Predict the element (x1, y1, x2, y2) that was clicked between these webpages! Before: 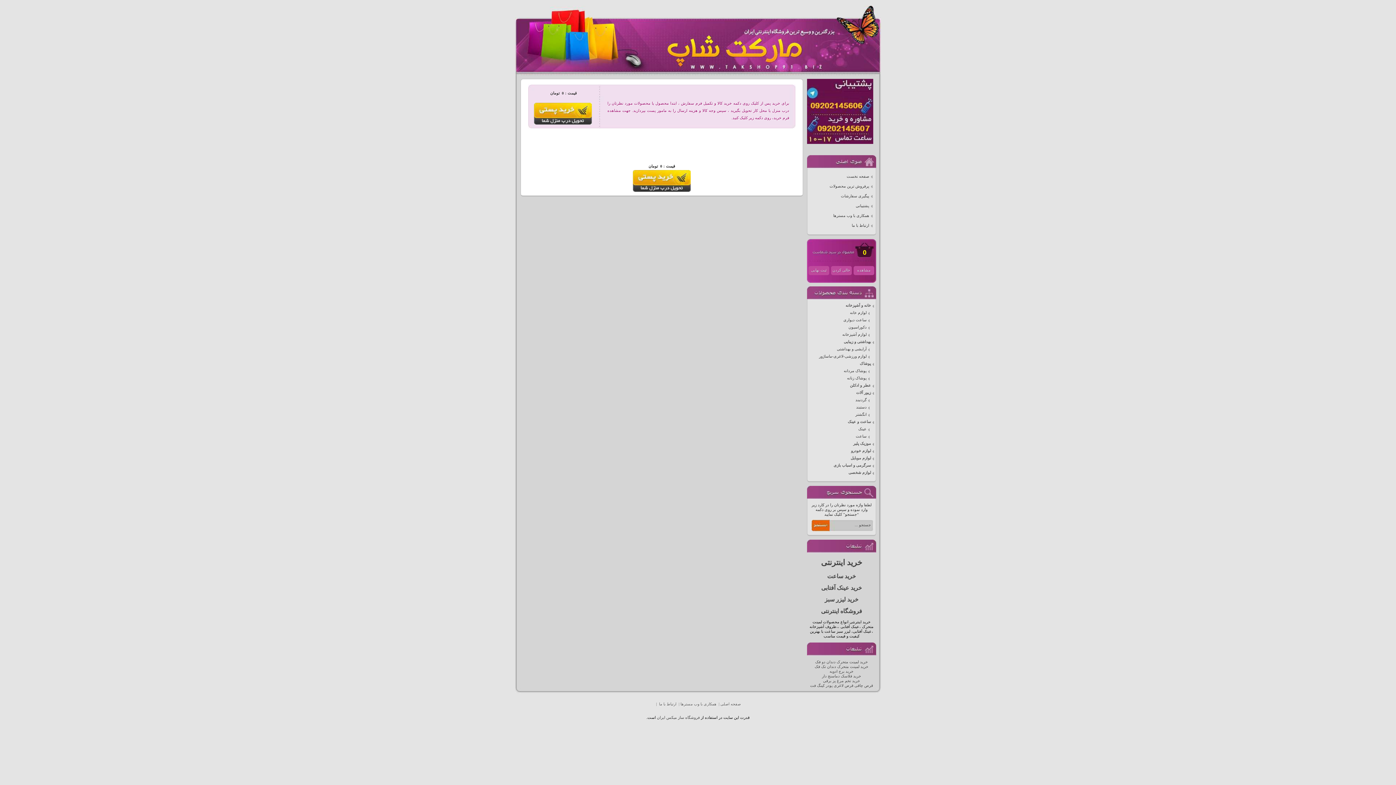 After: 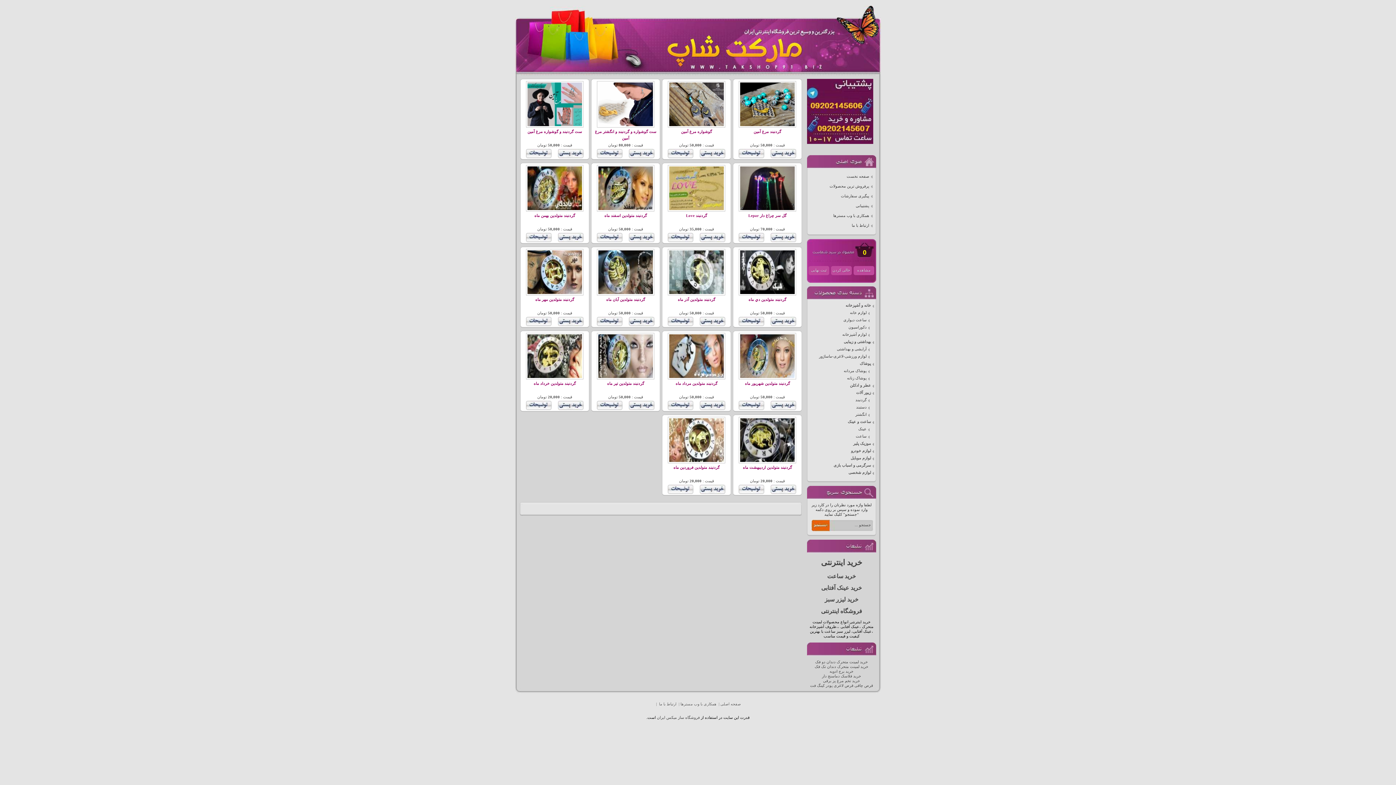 Action: label: گردنبند bbox: (809, 397, 869, 402)